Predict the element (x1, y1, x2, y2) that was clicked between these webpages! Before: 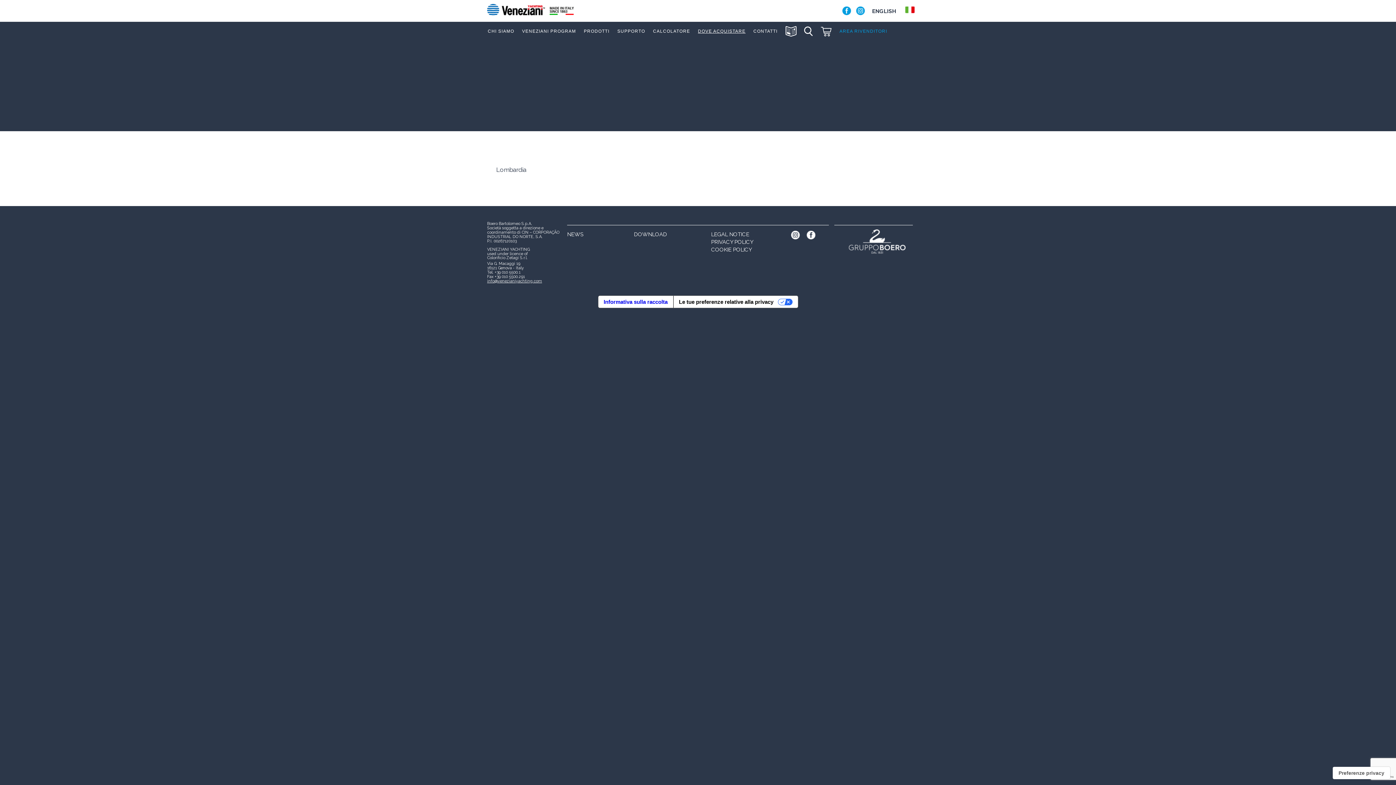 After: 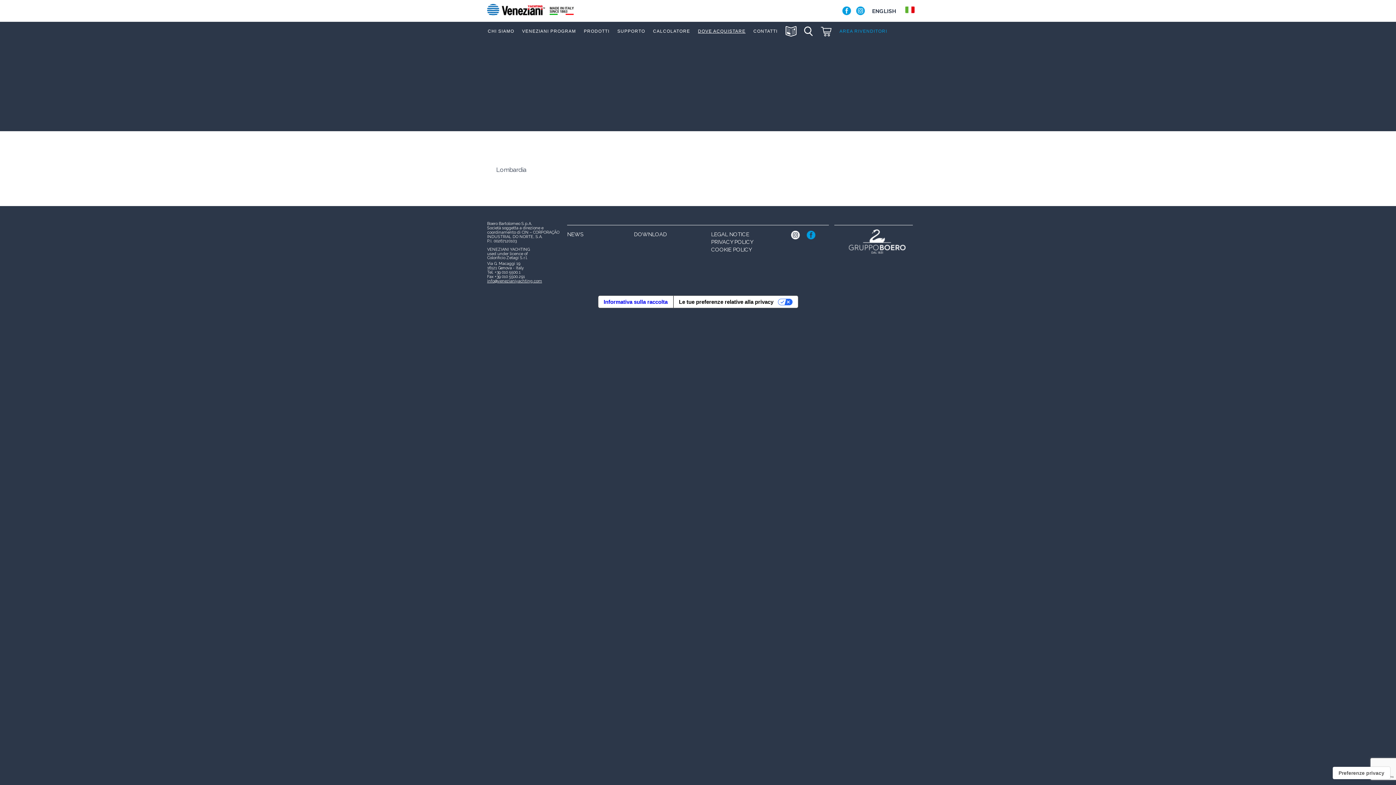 Action: bbox: (806, 230, 822, 241)